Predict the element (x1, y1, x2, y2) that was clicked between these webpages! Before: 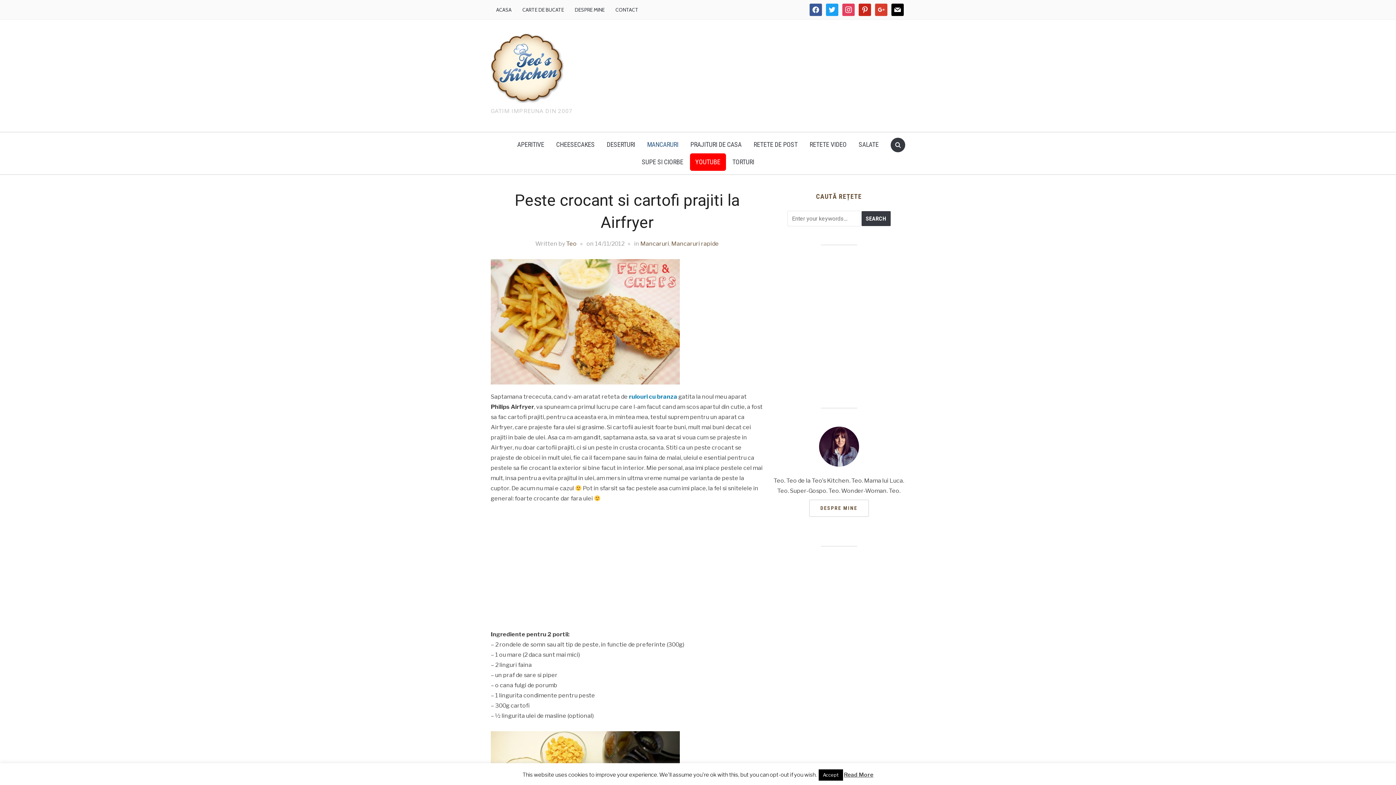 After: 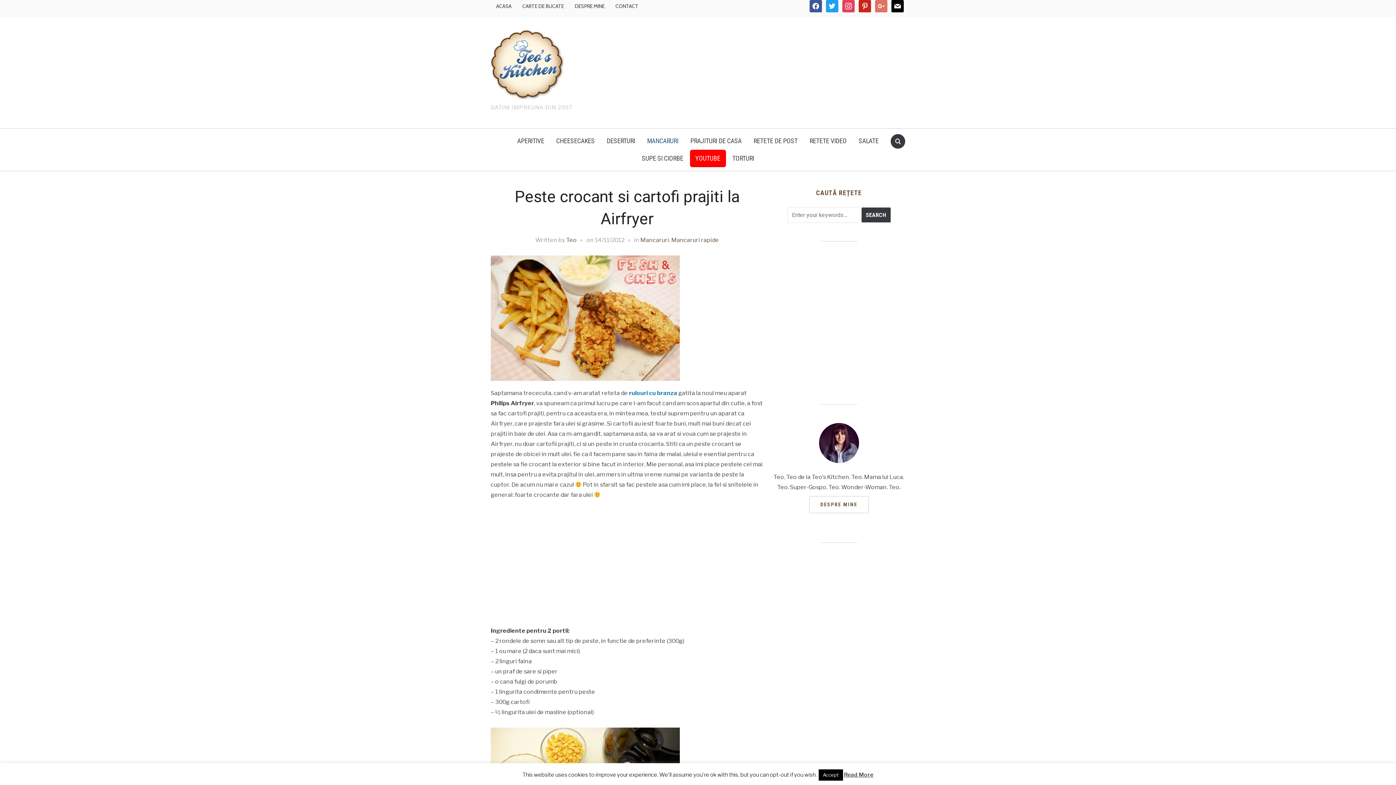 Action: bbox: (875, 5, 887, 12) label: google